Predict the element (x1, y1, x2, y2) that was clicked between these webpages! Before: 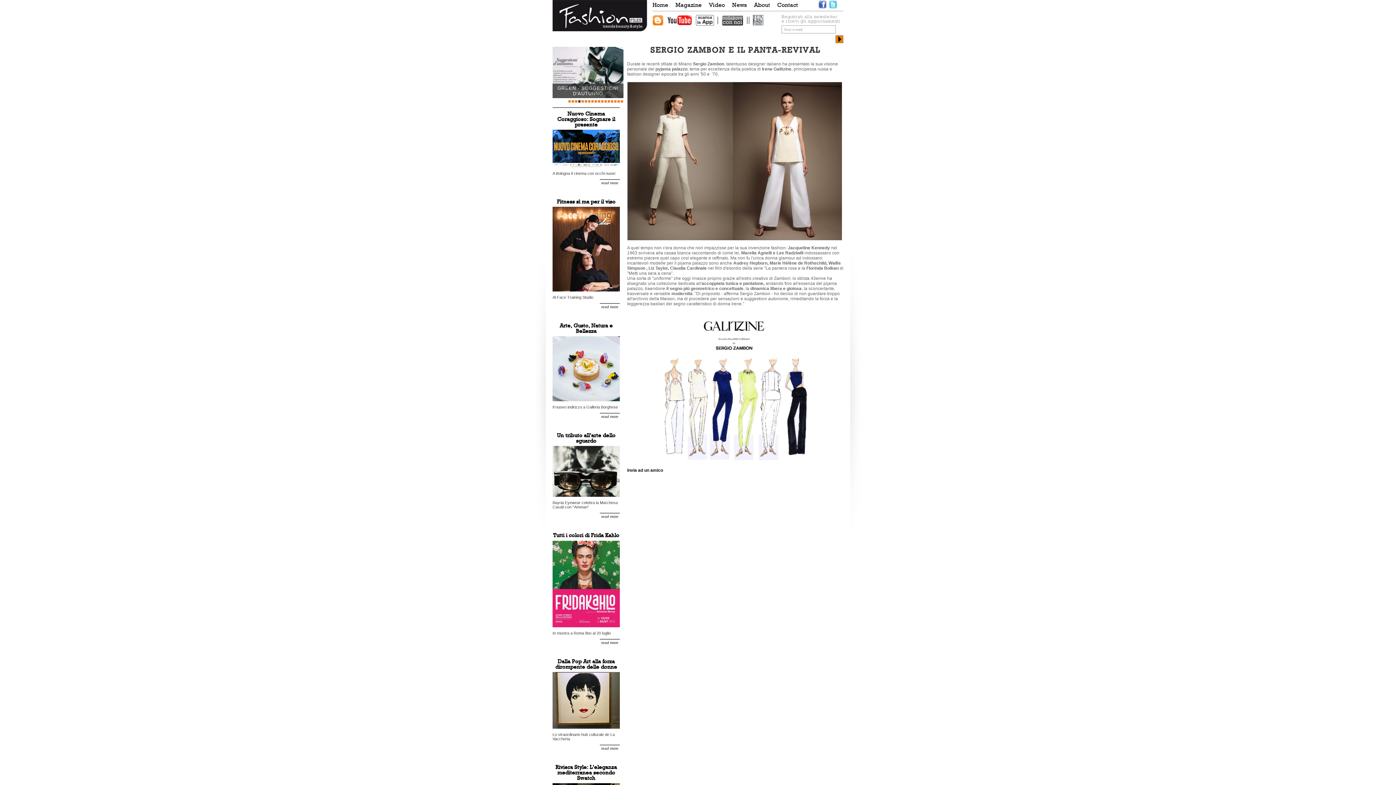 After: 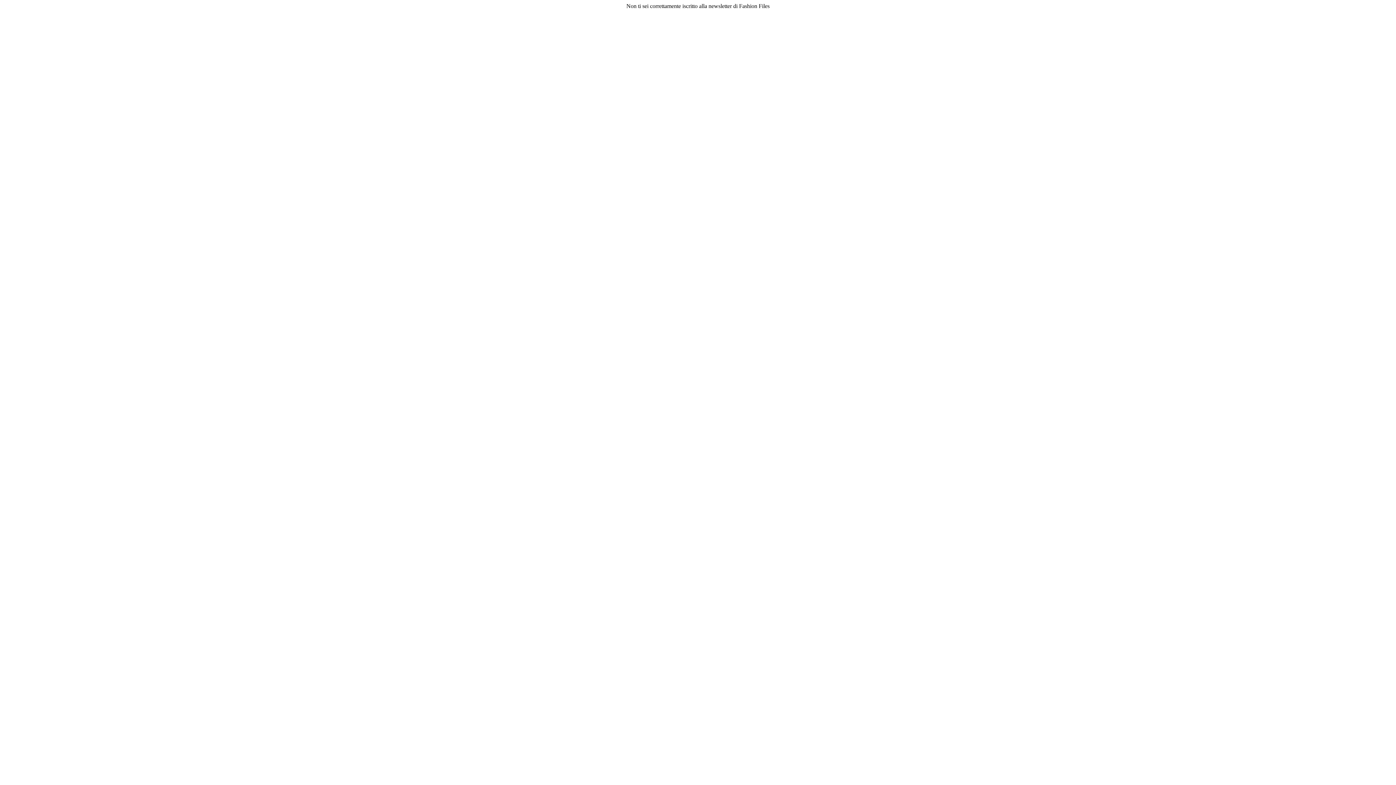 Action: bbox: (836, 39, 843, 44)